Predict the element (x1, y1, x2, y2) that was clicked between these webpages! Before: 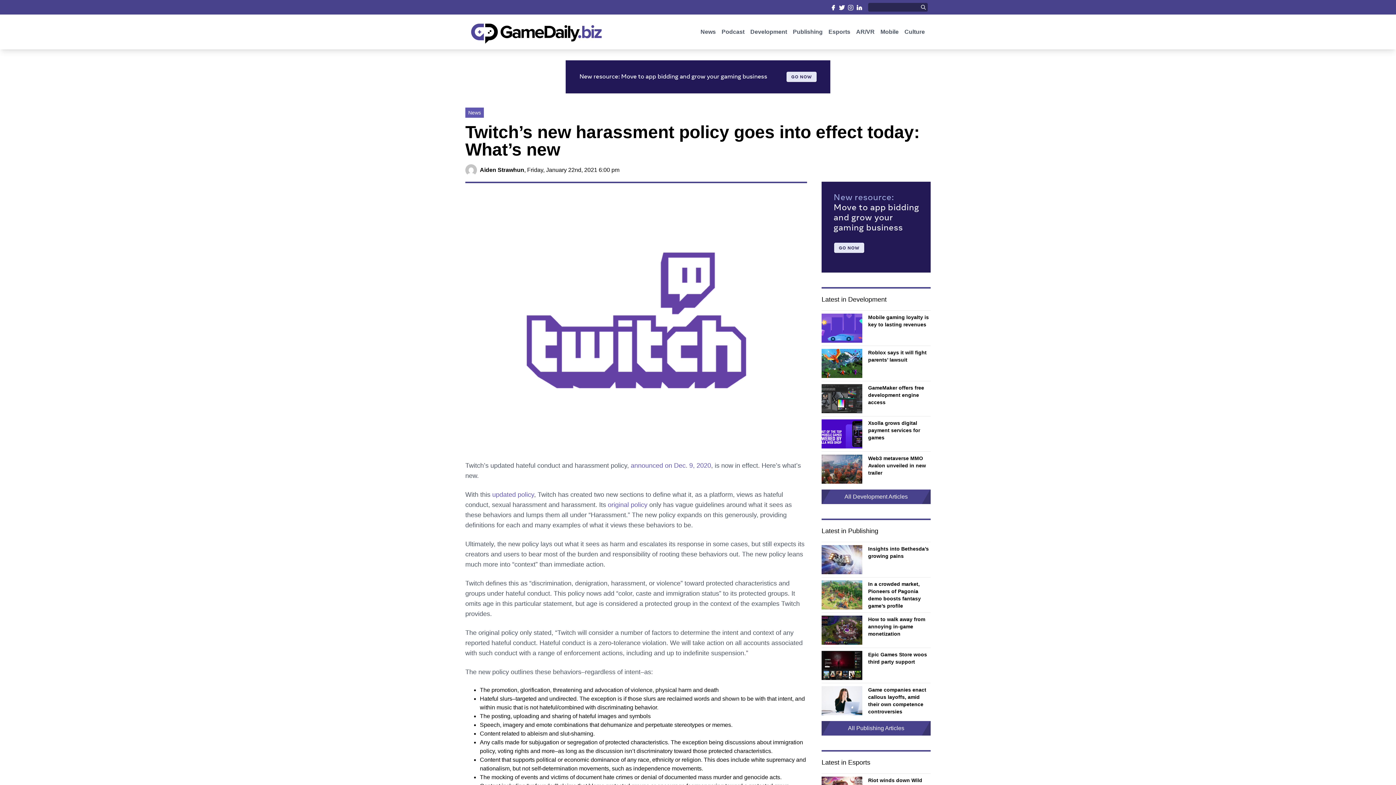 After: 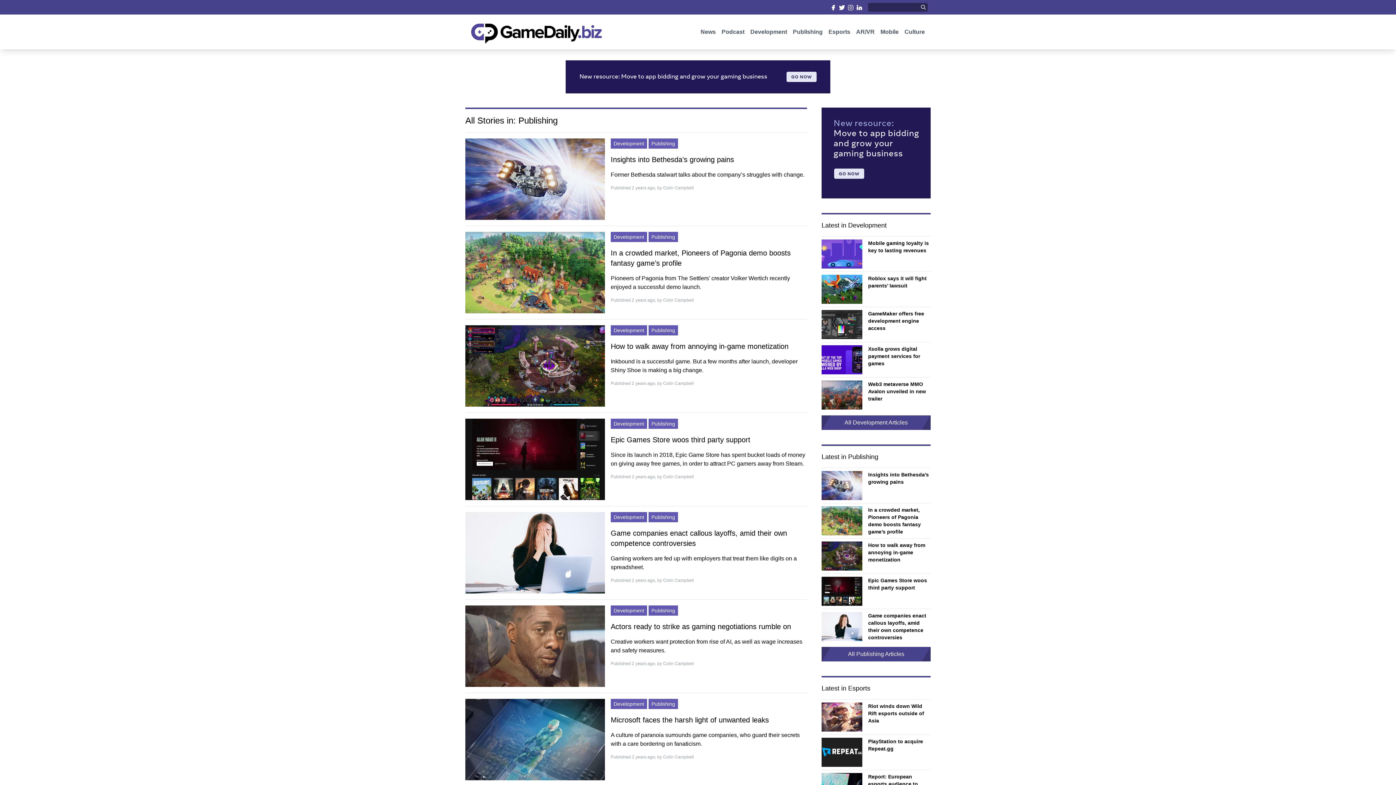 Action: bbox: (793, 28, 822, 34) label: Publishing